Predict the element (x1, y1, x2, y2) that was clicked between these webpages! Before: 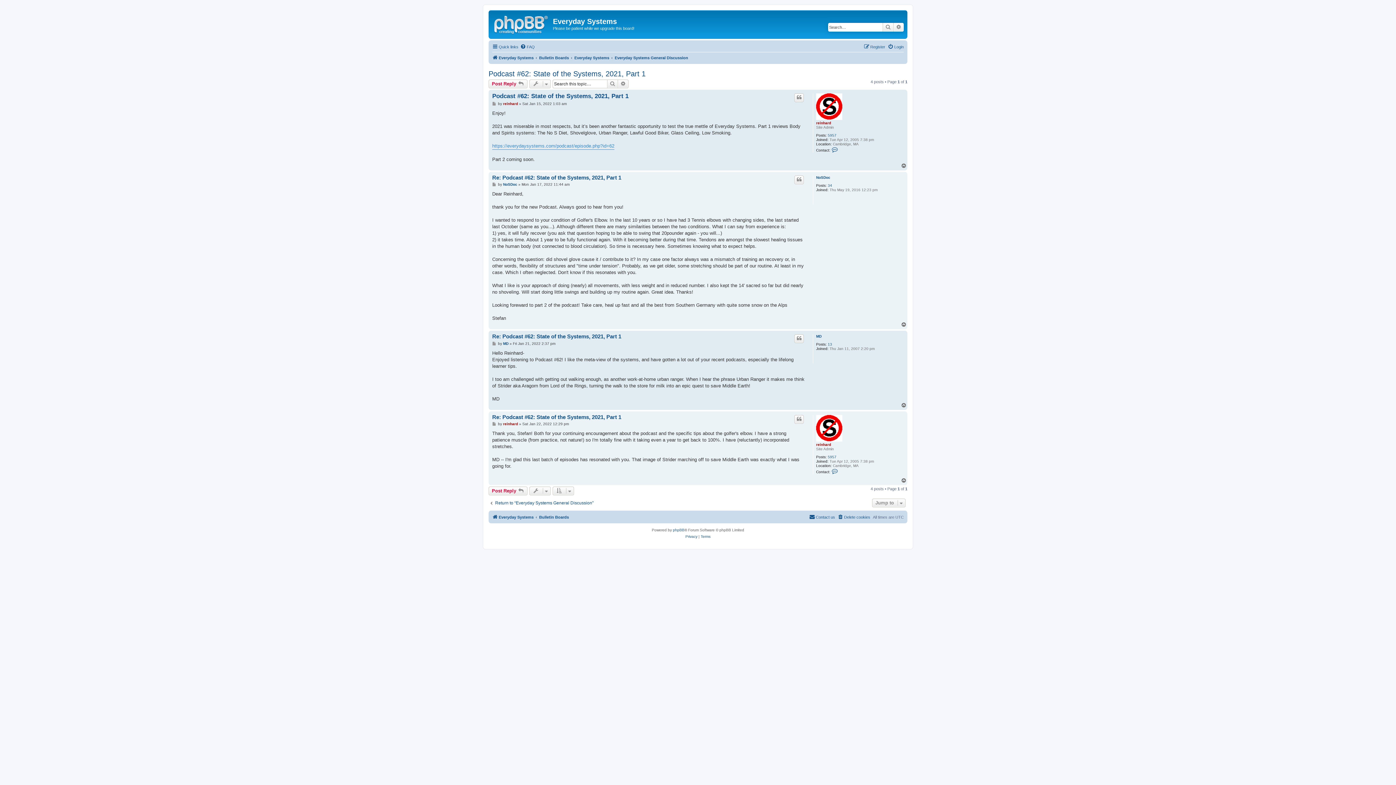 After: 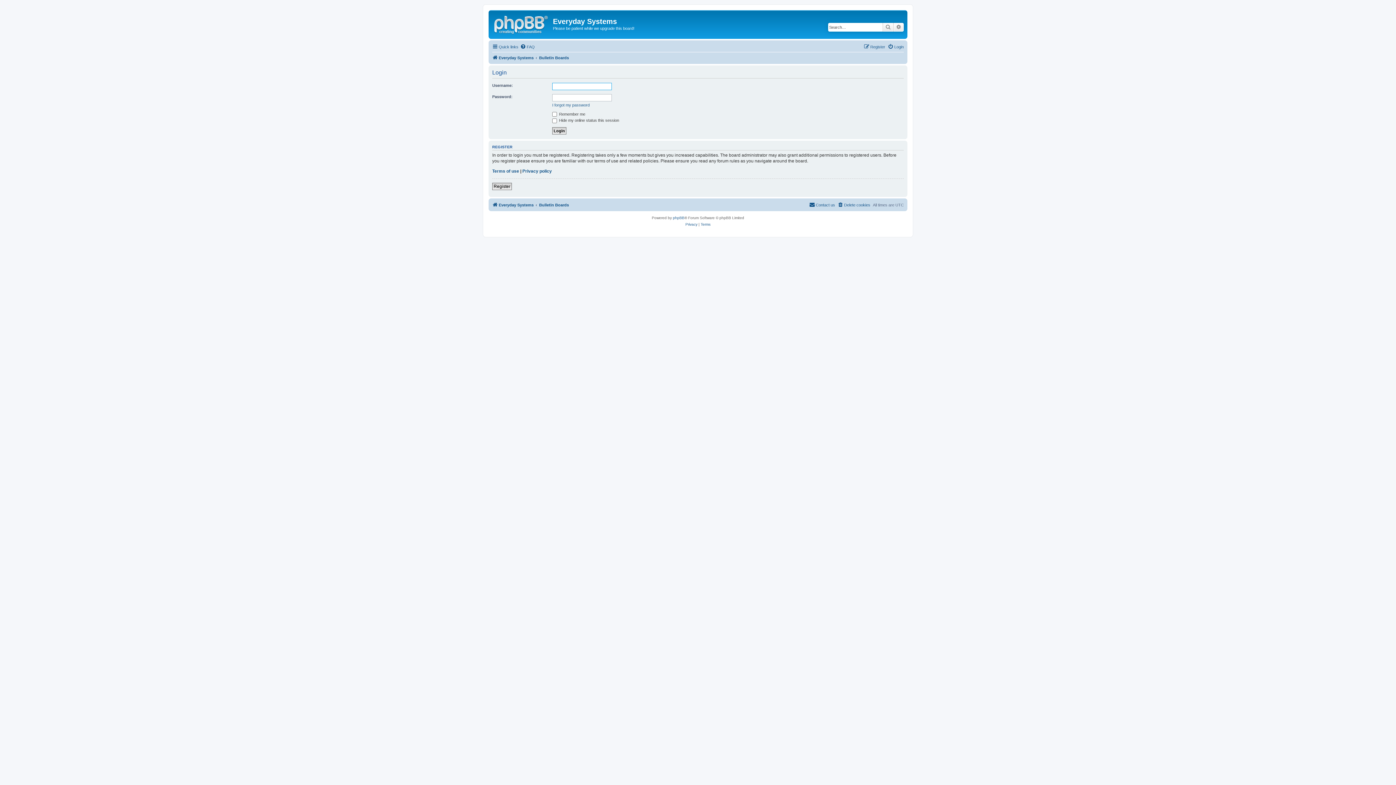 Action: label: Login bbox: (888, 42, 904, 51)